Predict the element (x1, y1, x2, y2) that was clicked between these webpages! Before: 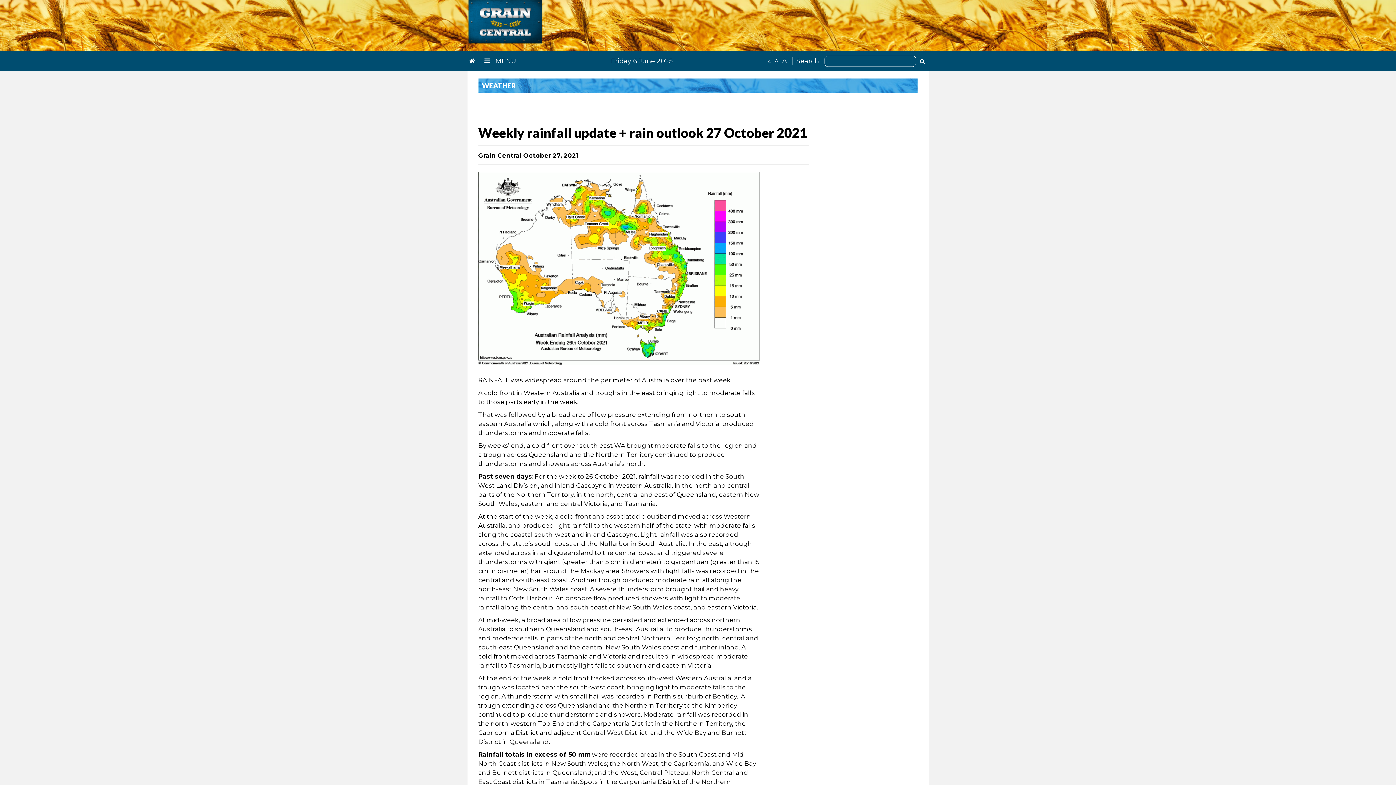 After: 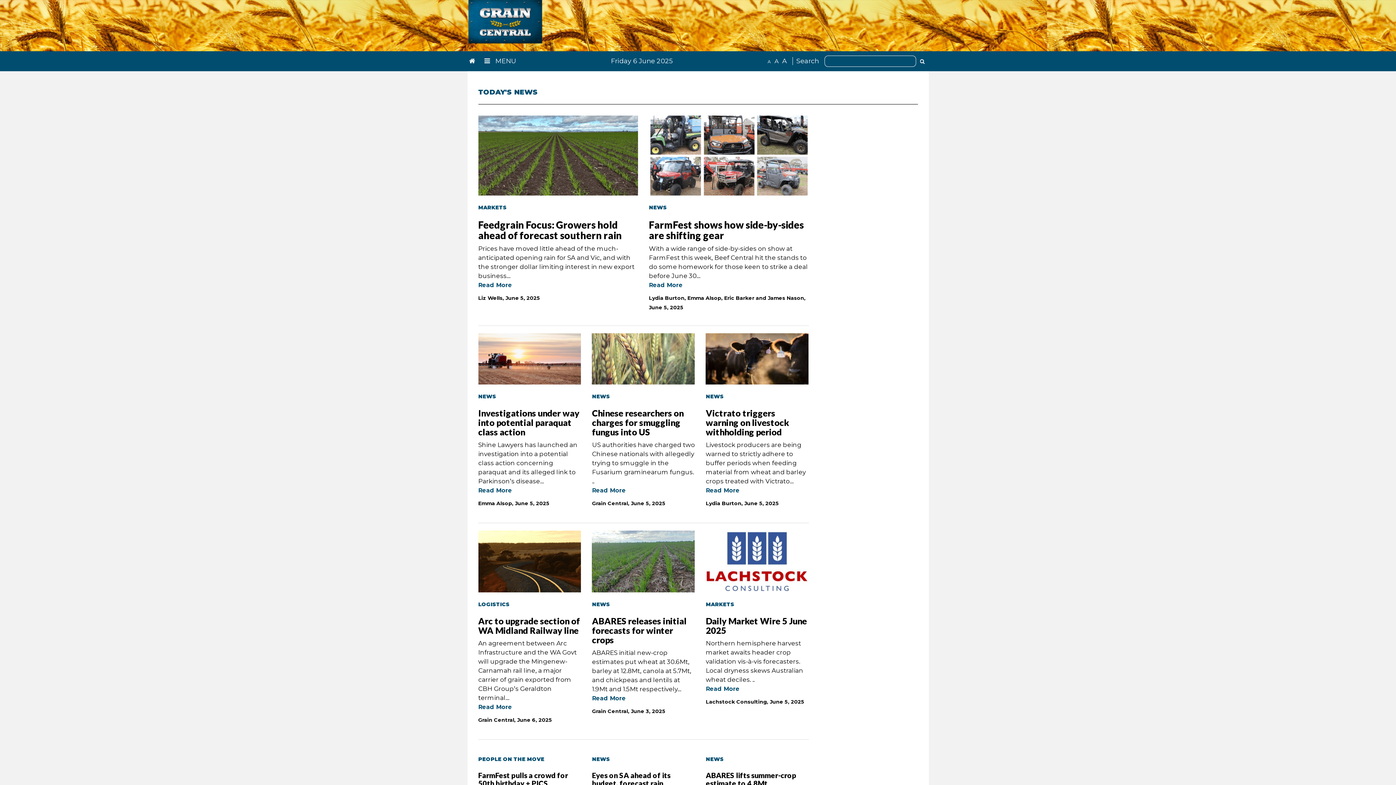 Action: bbox: (467, 54, 480, 67)